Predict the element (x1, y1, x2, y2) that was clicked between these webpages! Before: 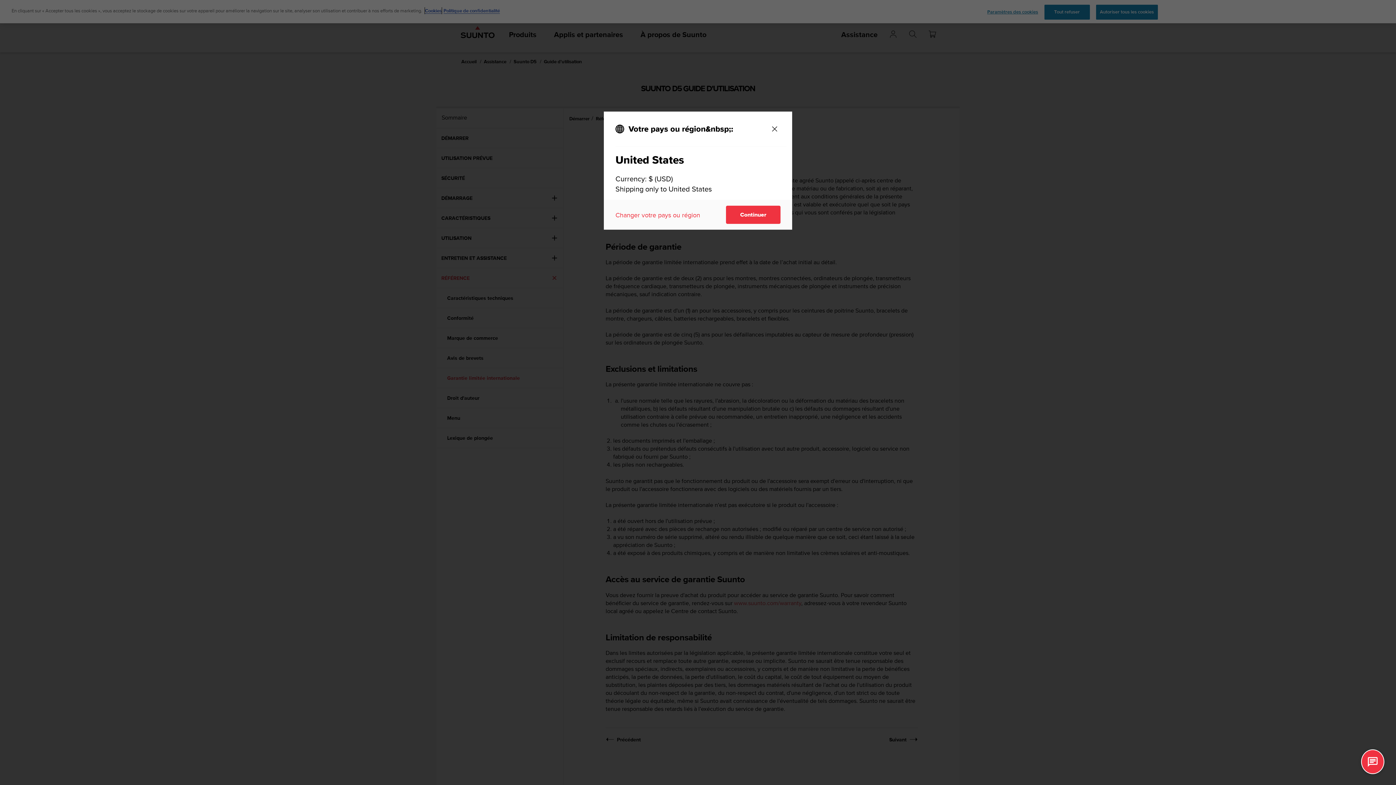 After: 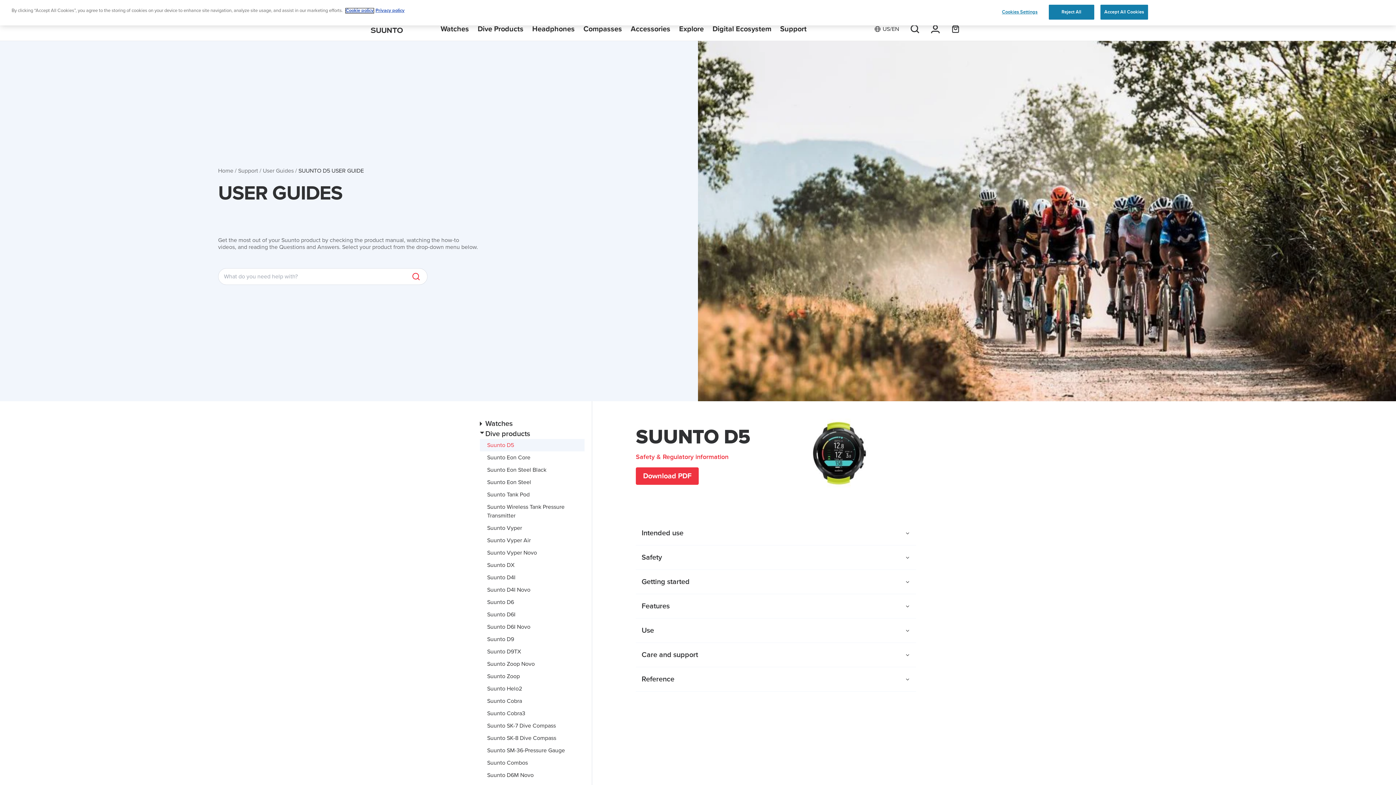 Action: bbox: (726, 205, 780, 224) label: Continuer